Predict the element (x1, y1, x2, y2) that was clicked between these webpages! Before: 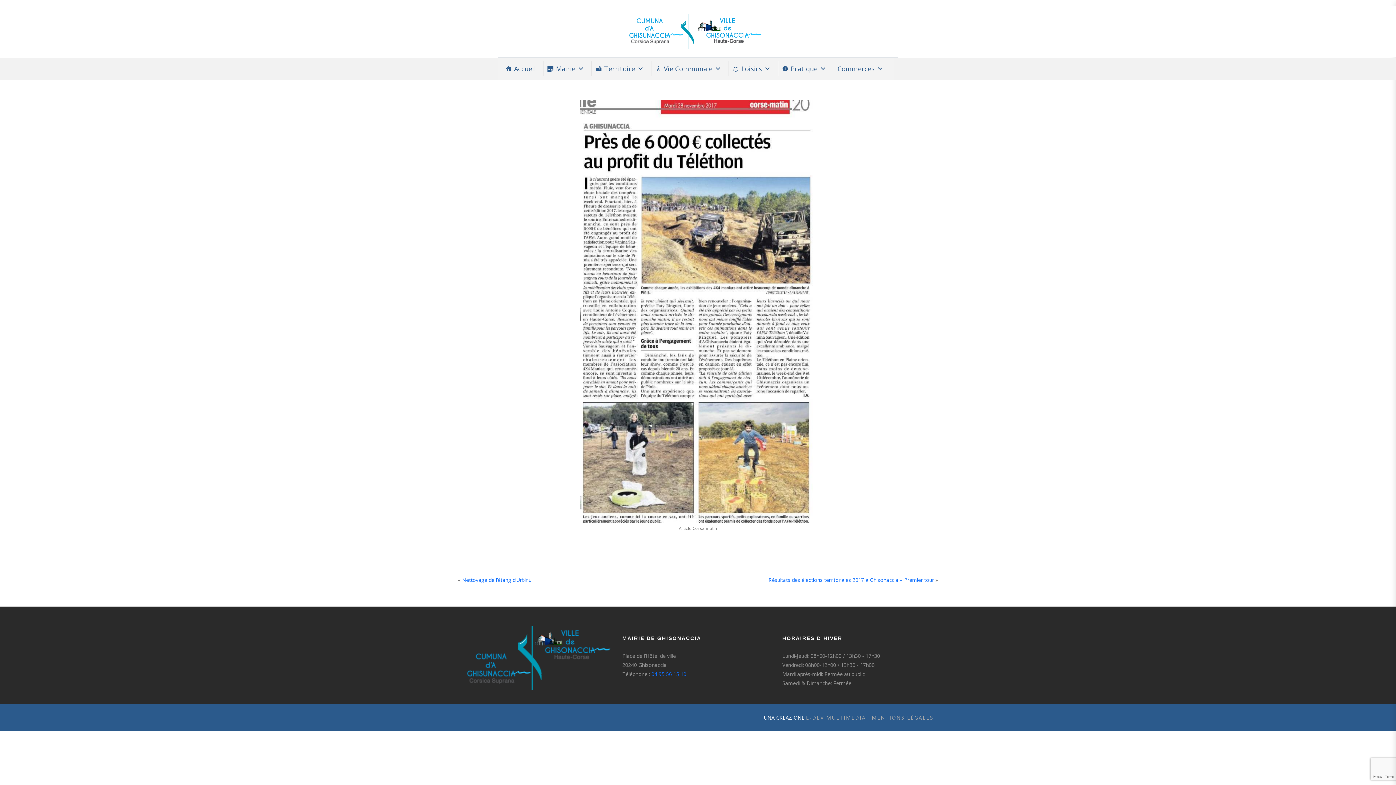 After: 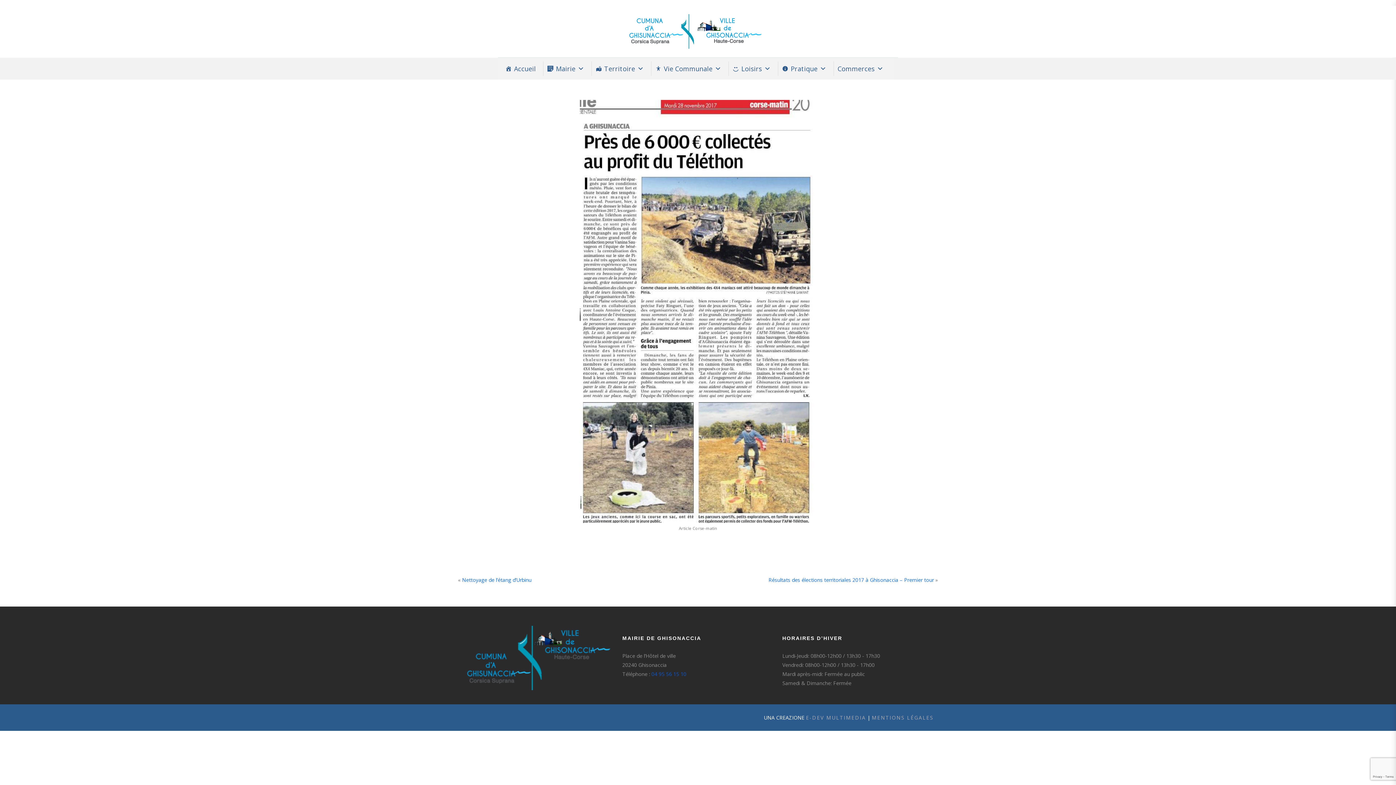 Action: bbox: (651, 671, 686, 677) label: 04 95 56 15 10